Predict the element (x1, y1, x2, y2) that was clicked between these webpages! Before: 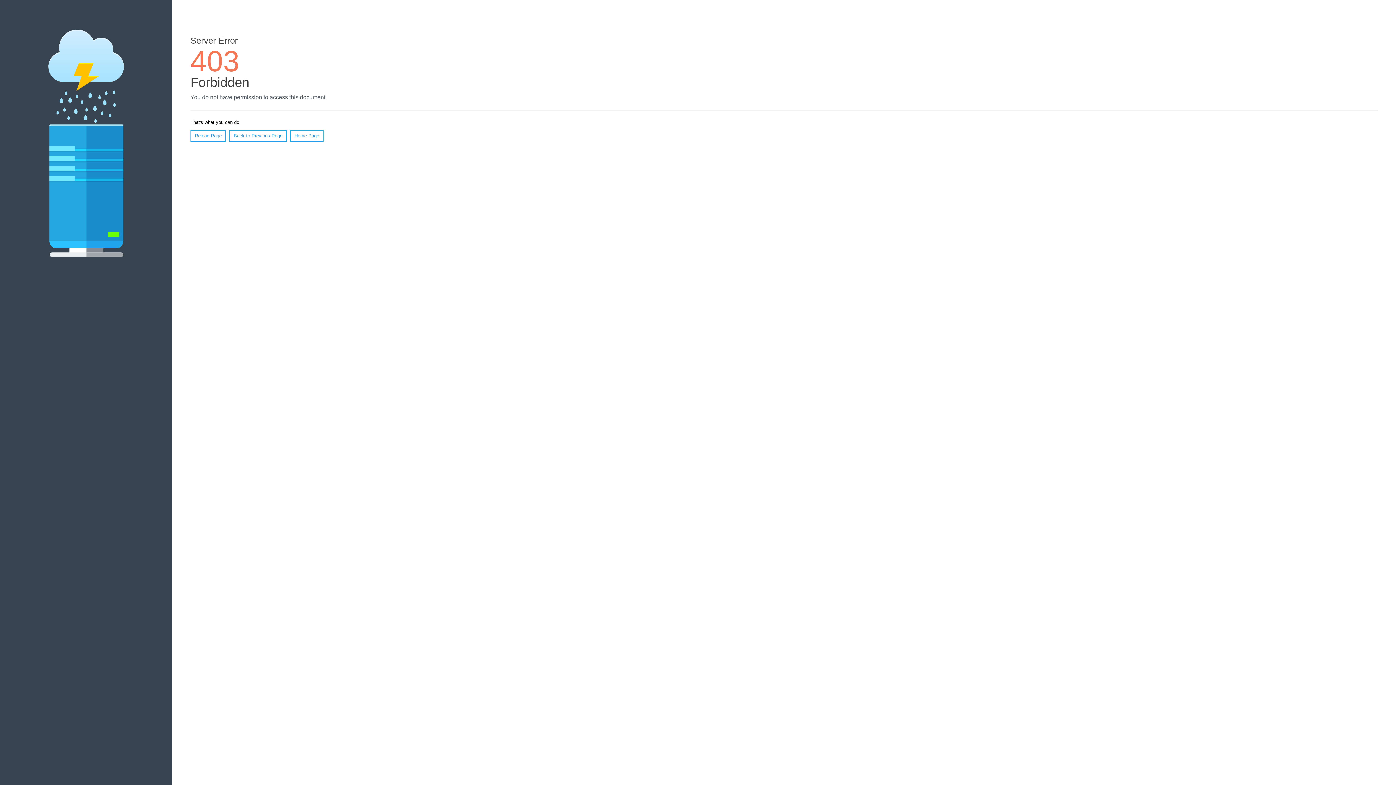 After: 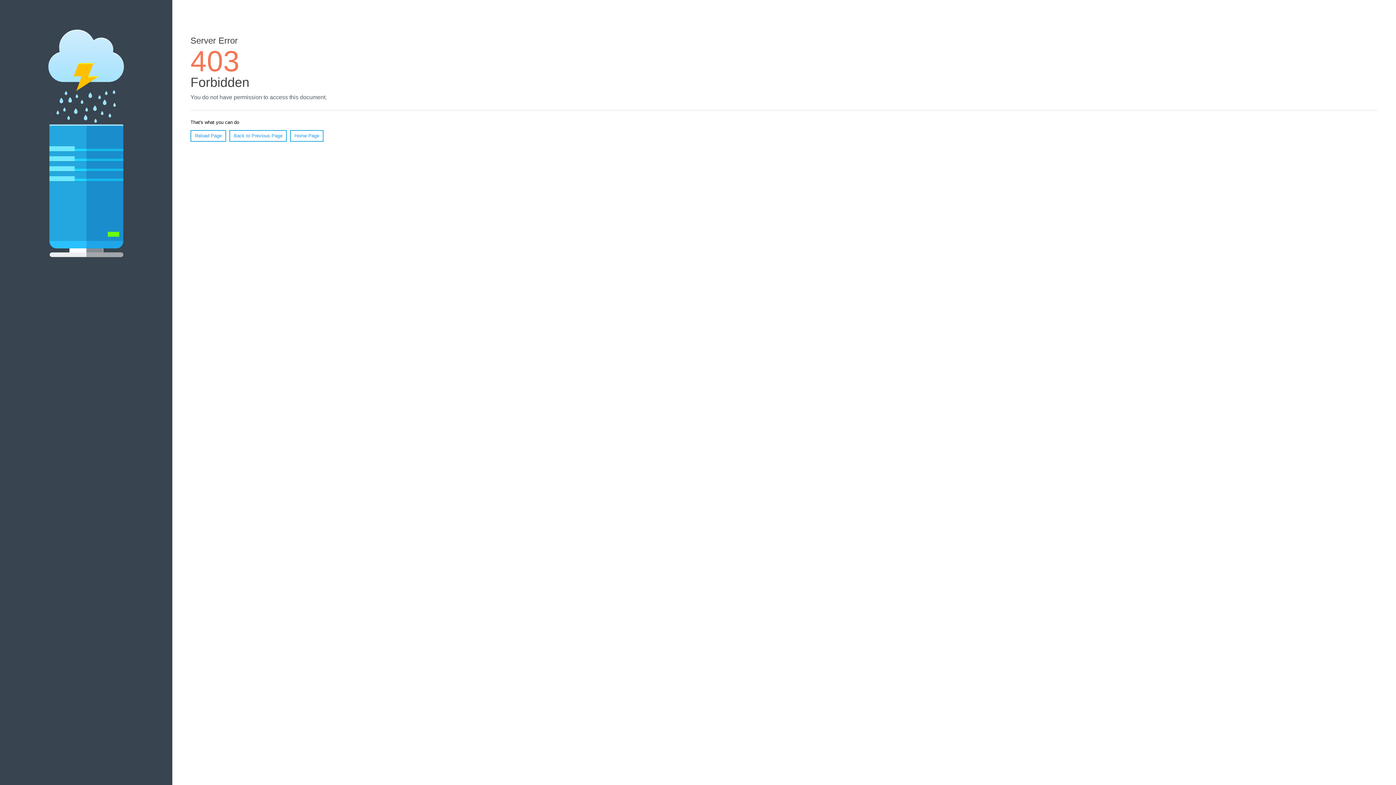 Action: bbox: (290, 130, 323, 141) label: Home Page